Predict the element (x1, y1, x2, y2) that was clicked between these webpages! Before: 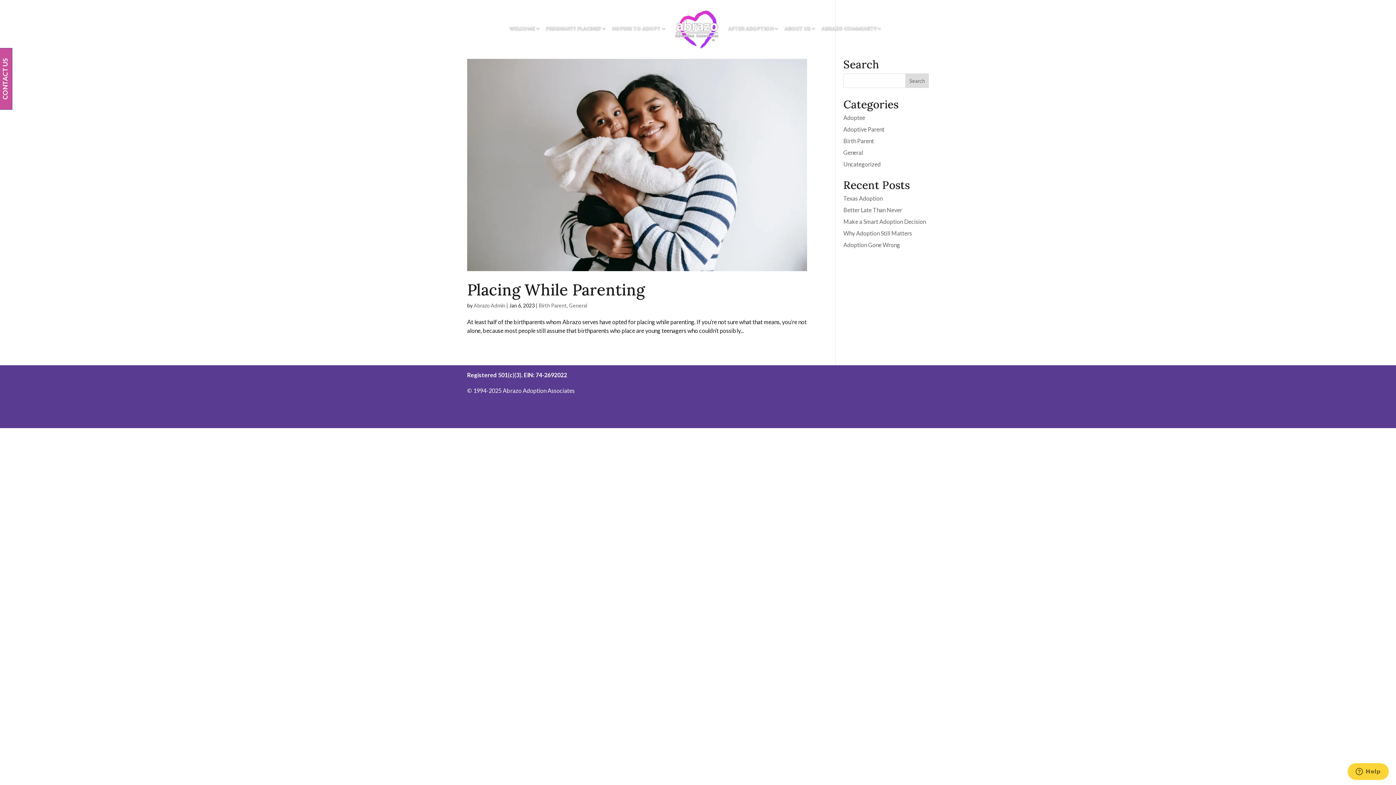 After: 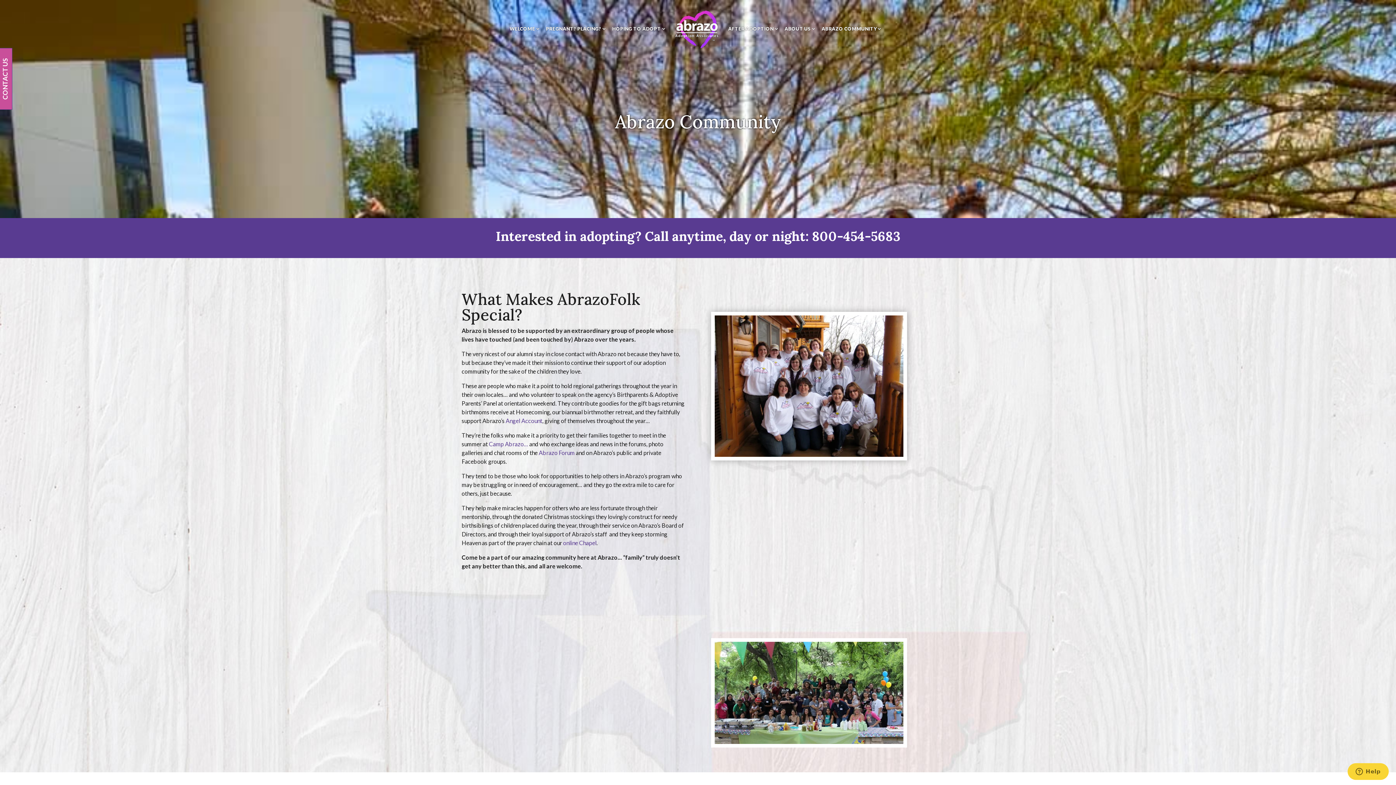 Action: bbox: (821, 26, 882, 34) label: ABRAZO COMMUNITY